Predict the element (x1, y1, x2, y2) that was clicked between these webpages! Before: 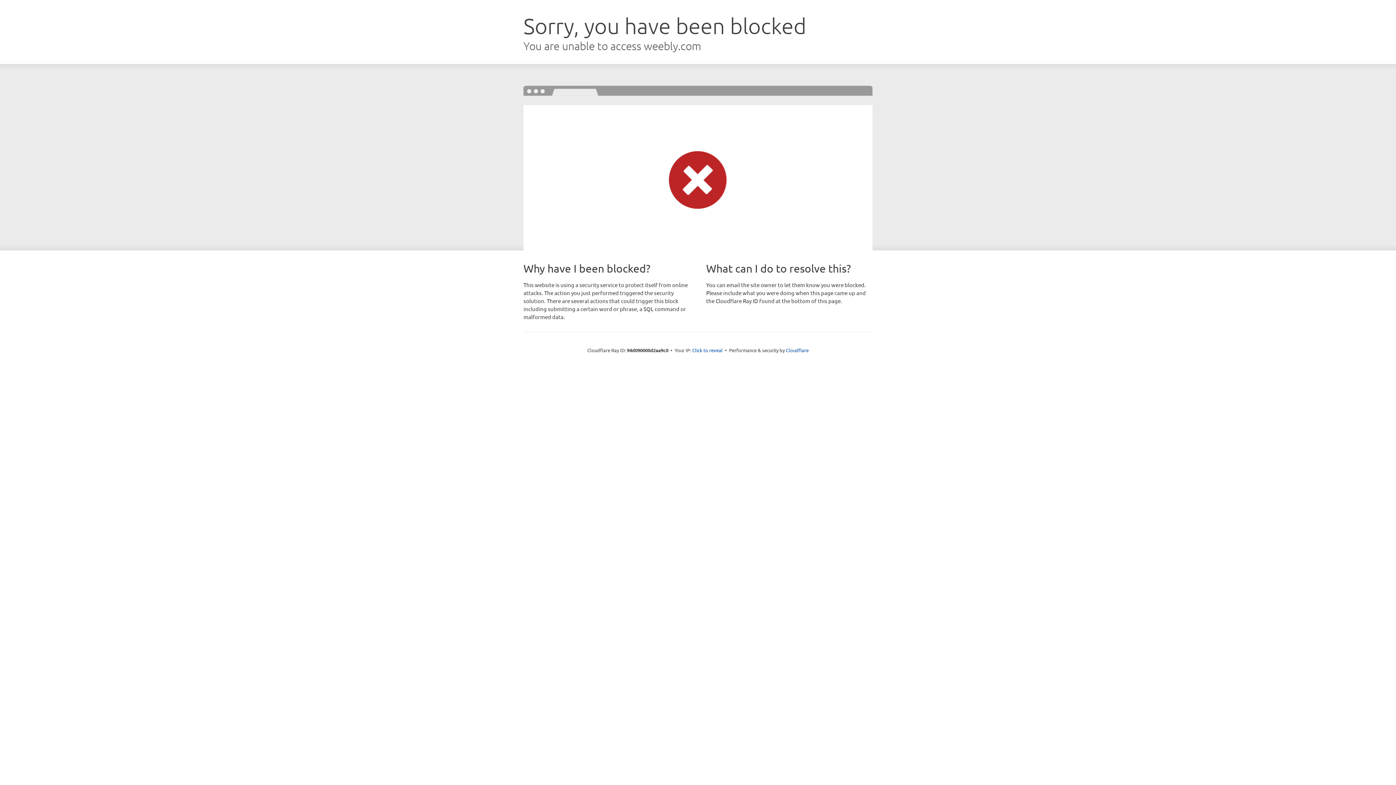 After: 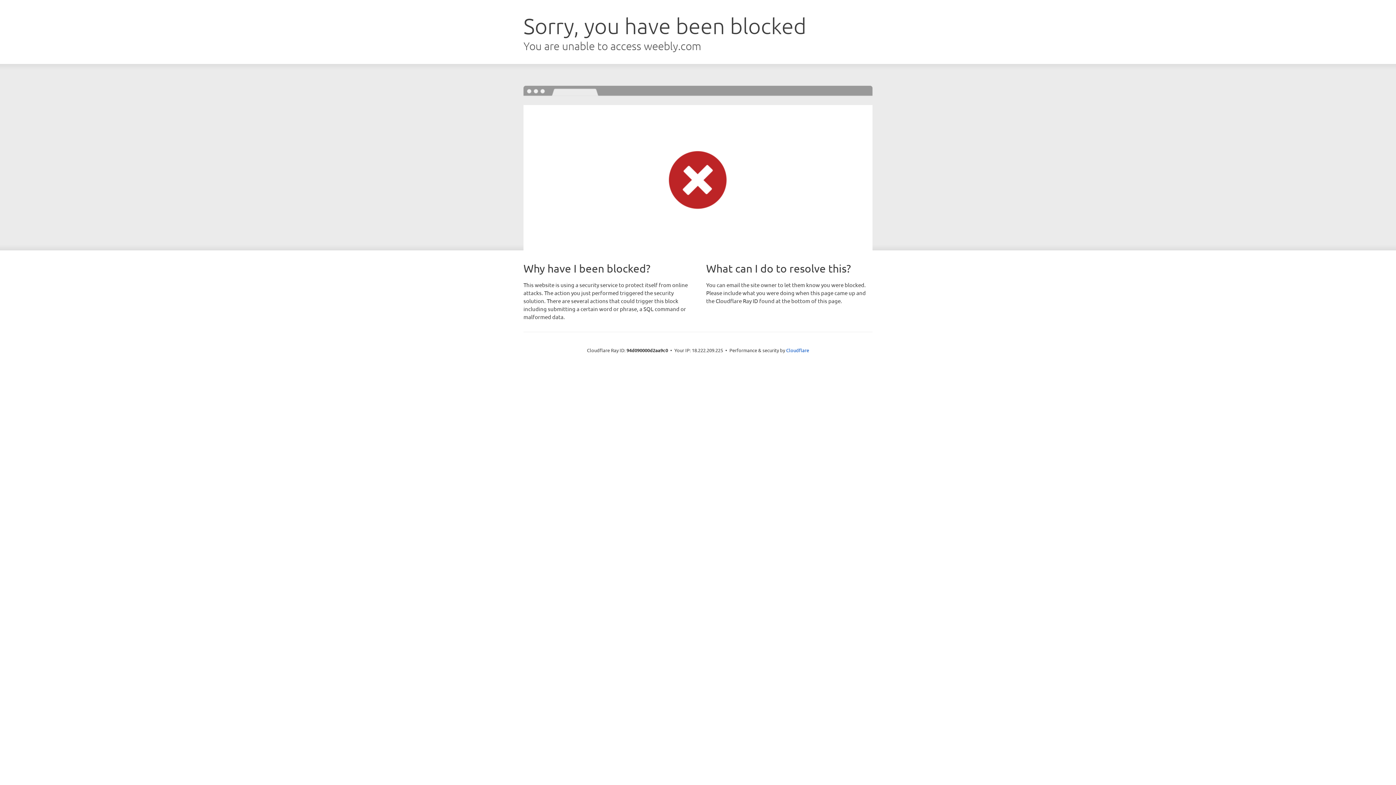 Action: label: Click to reveal bbox: (692, 346, 722, 353)